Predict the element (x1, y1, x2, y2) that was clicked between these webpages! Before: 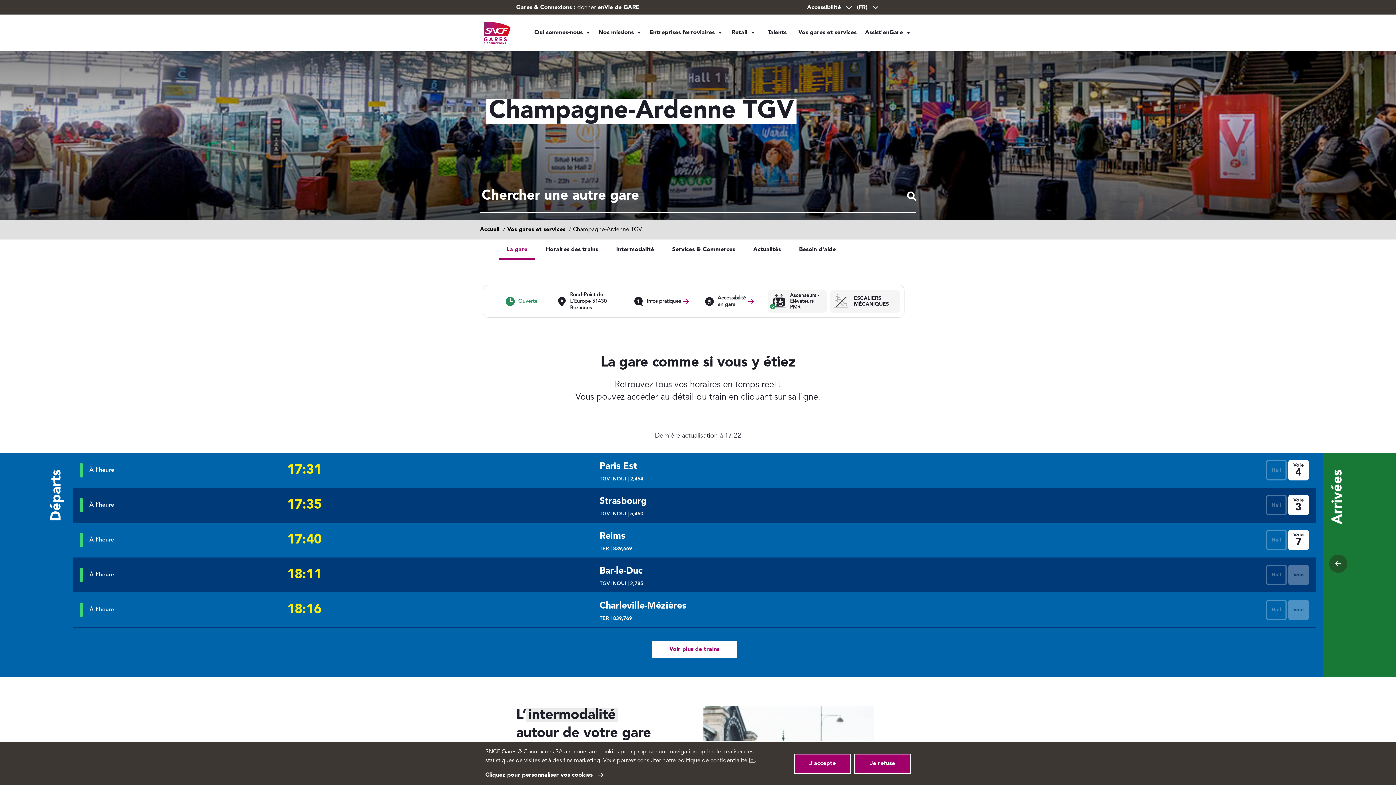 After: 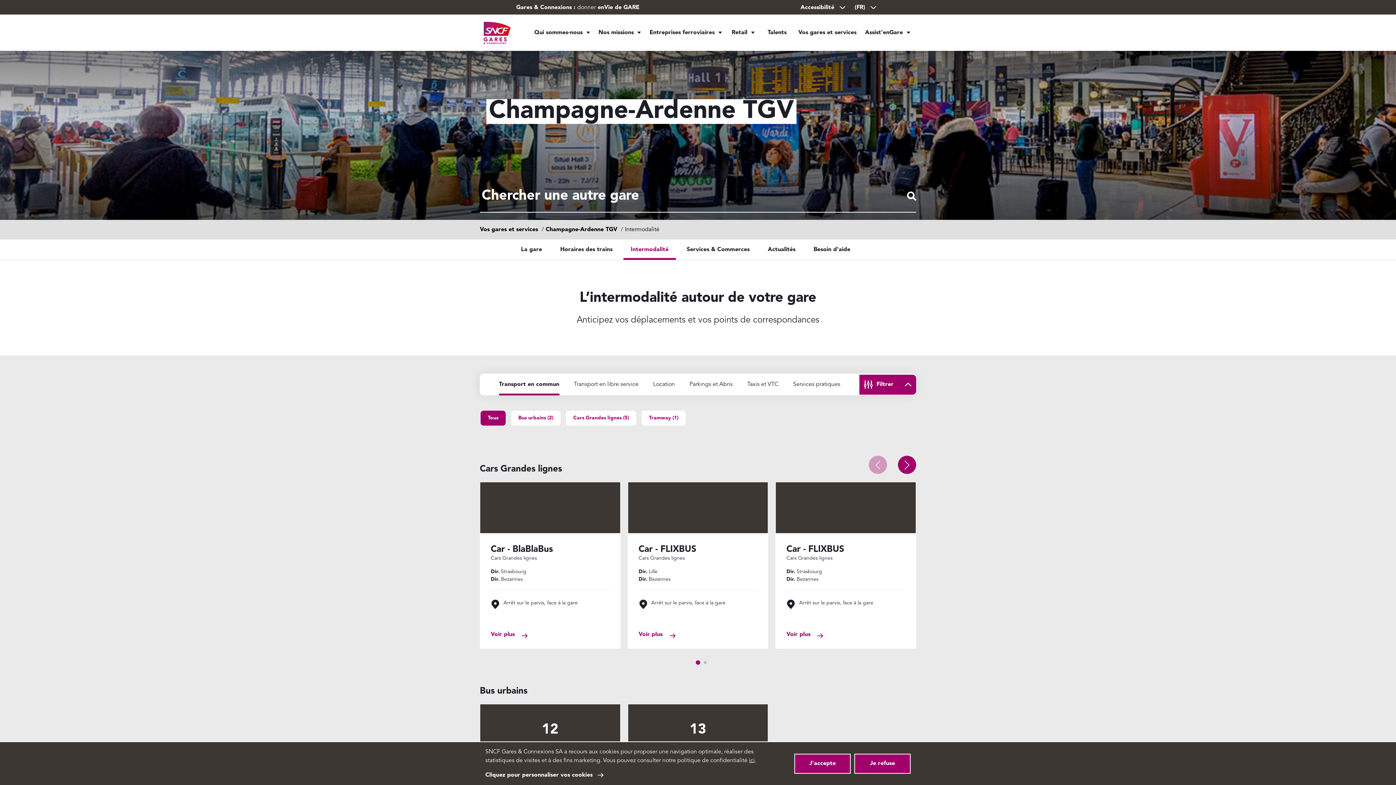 Action: bbox: (609, 239, 661, 260) label: Intermodalité